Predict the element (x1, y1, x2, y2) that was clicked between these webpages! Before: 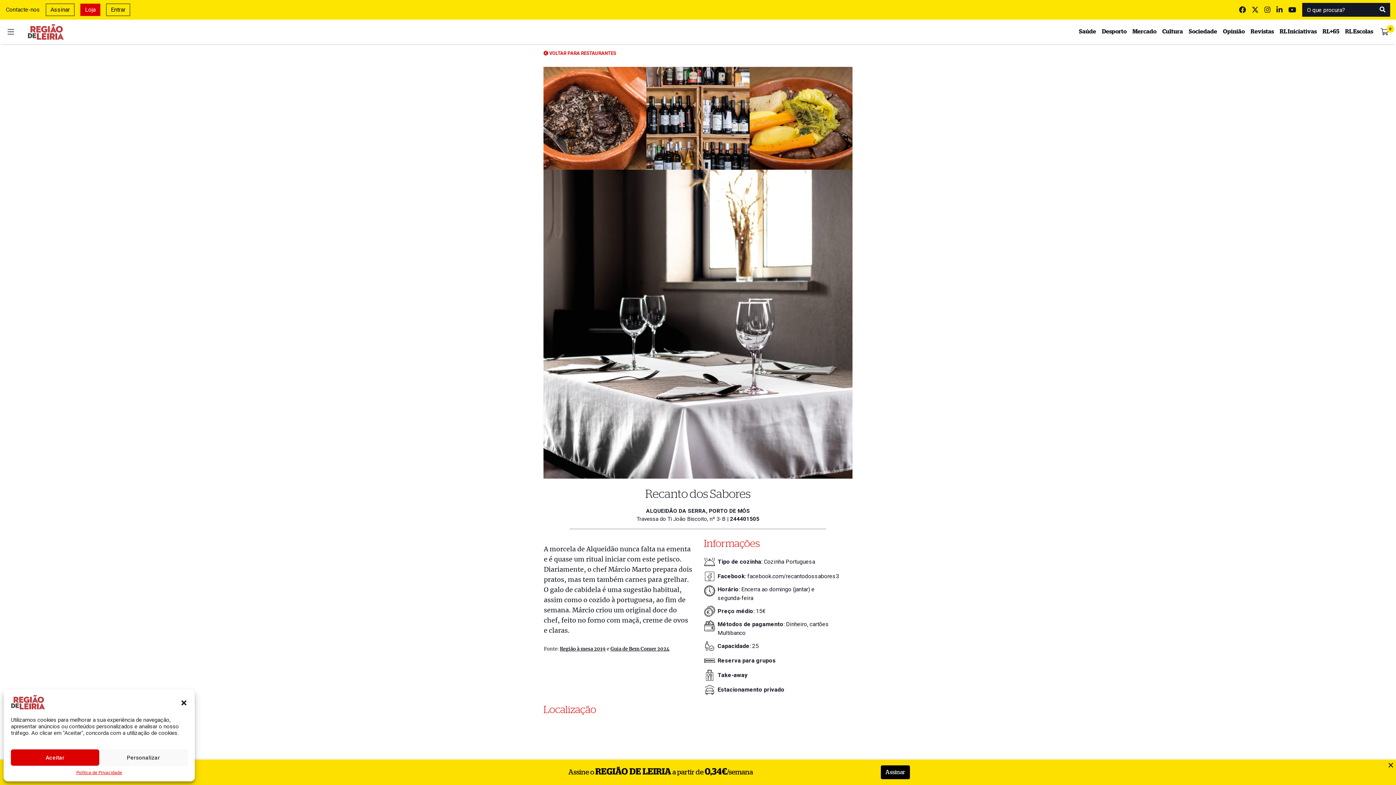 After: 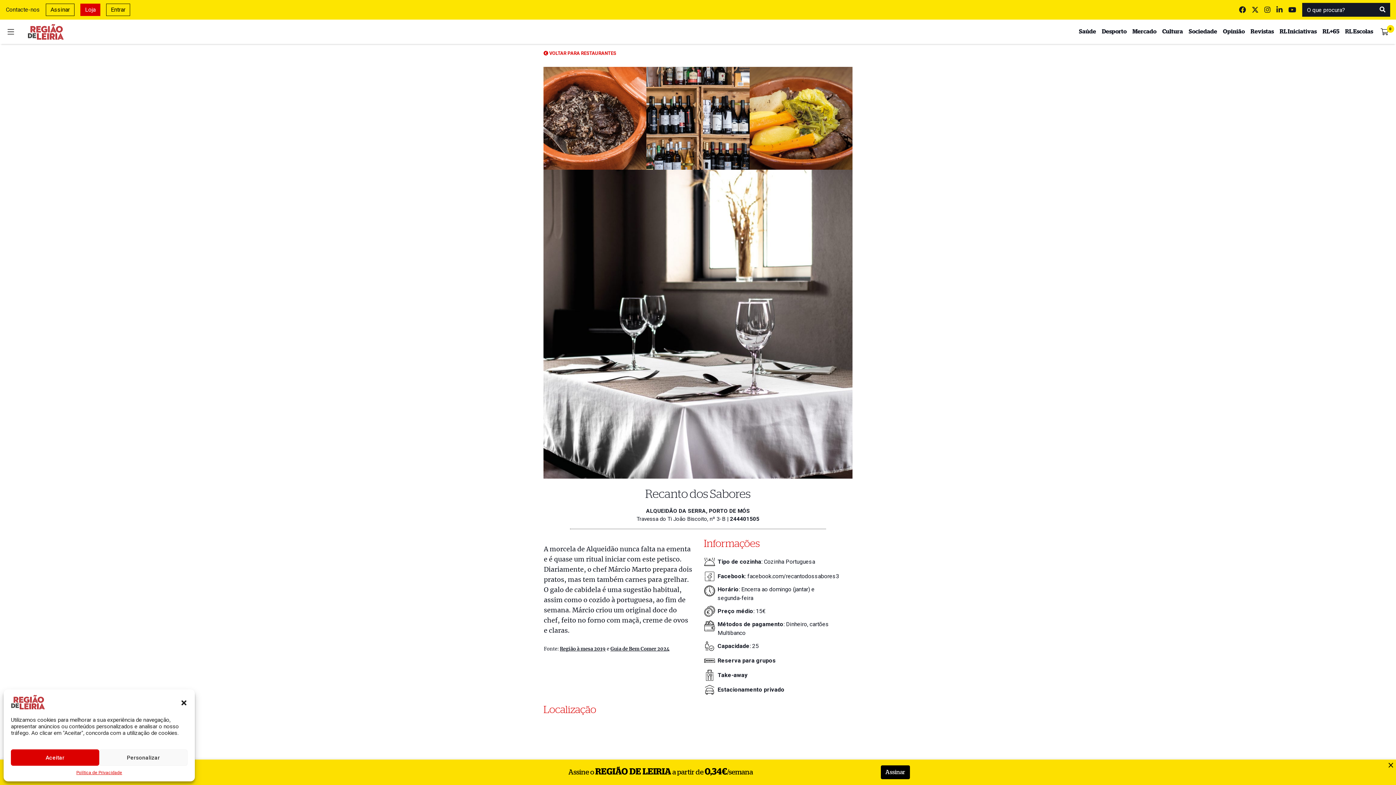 Action: bbox: (1302, 2, 1390, 16)